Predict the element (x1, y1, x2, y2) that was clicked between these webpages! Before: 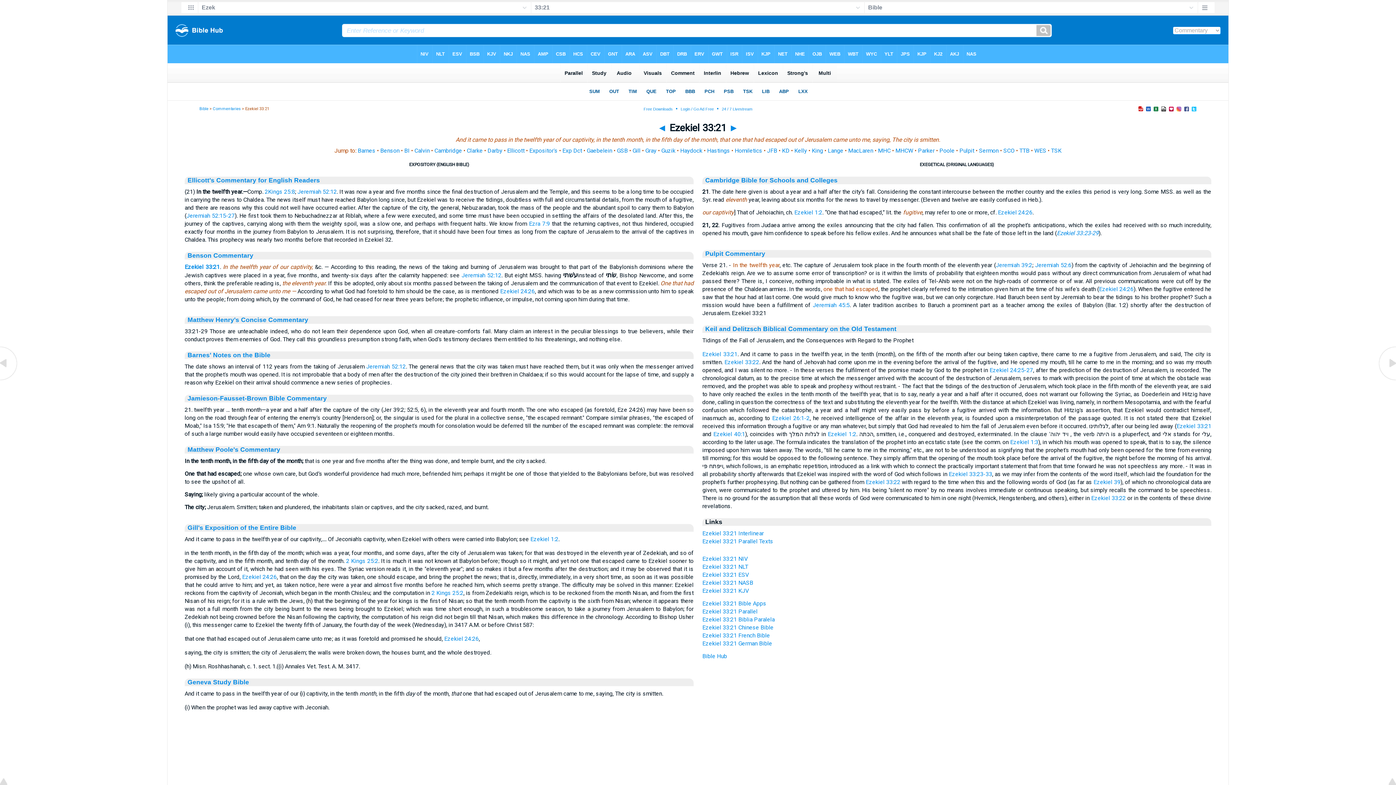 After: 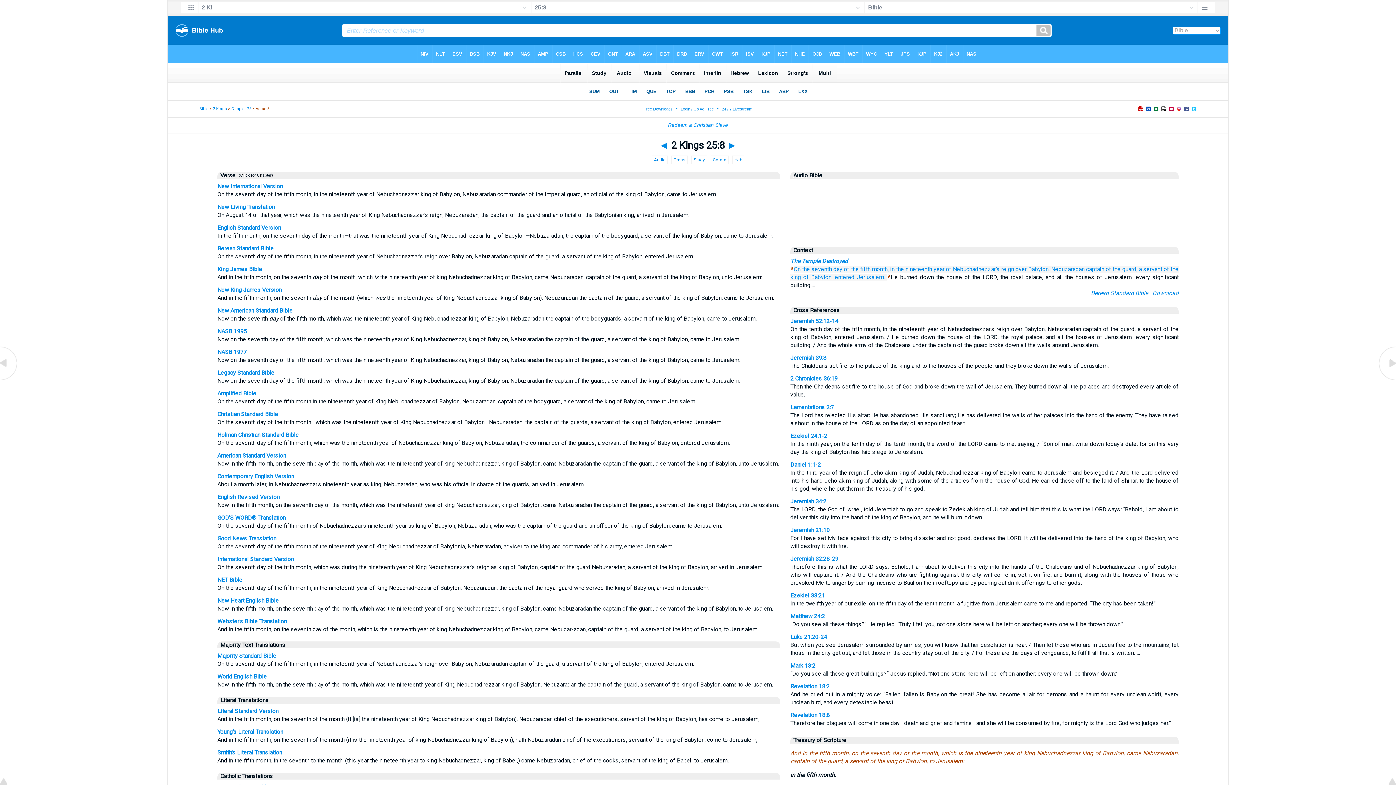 Action: label: 2Kings 25:8 bbox: (264, 188, 295, 195)